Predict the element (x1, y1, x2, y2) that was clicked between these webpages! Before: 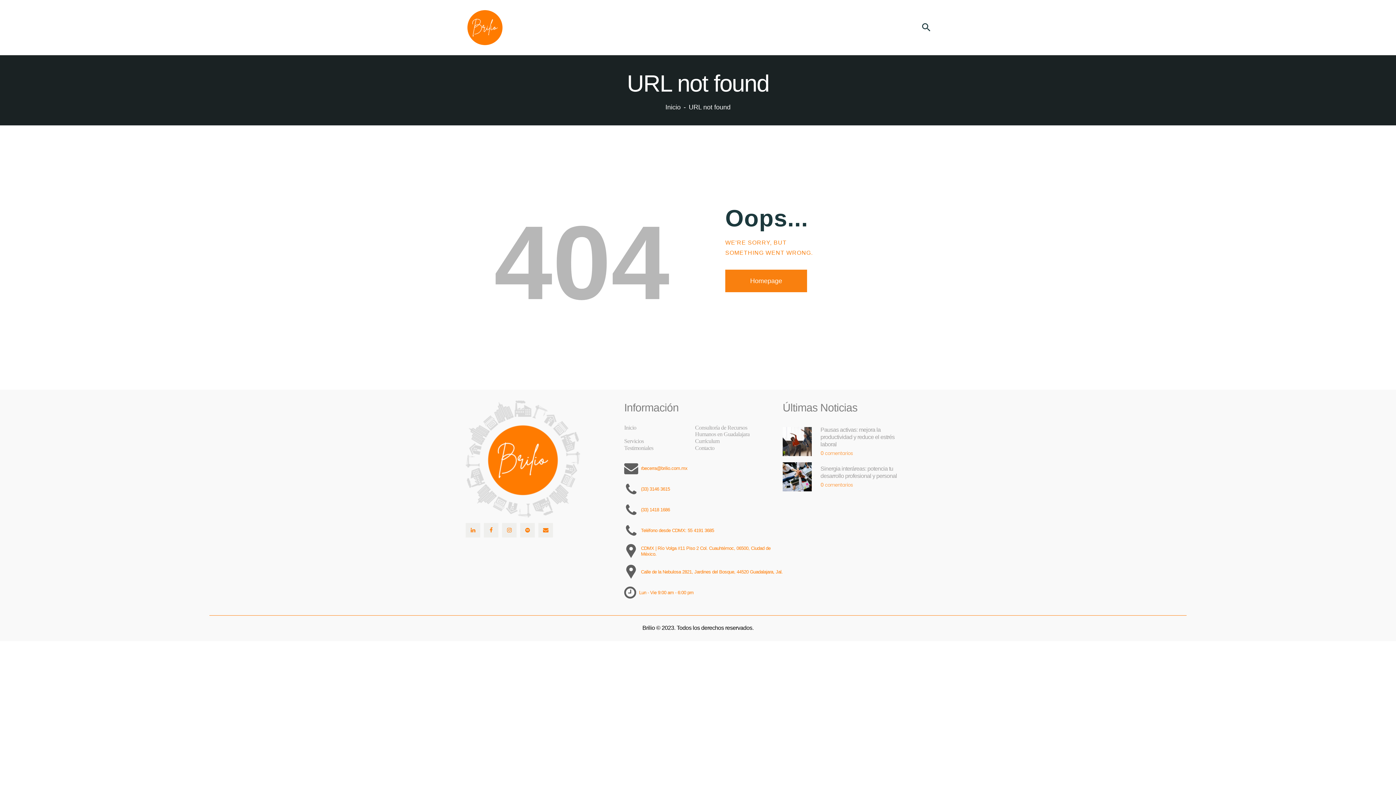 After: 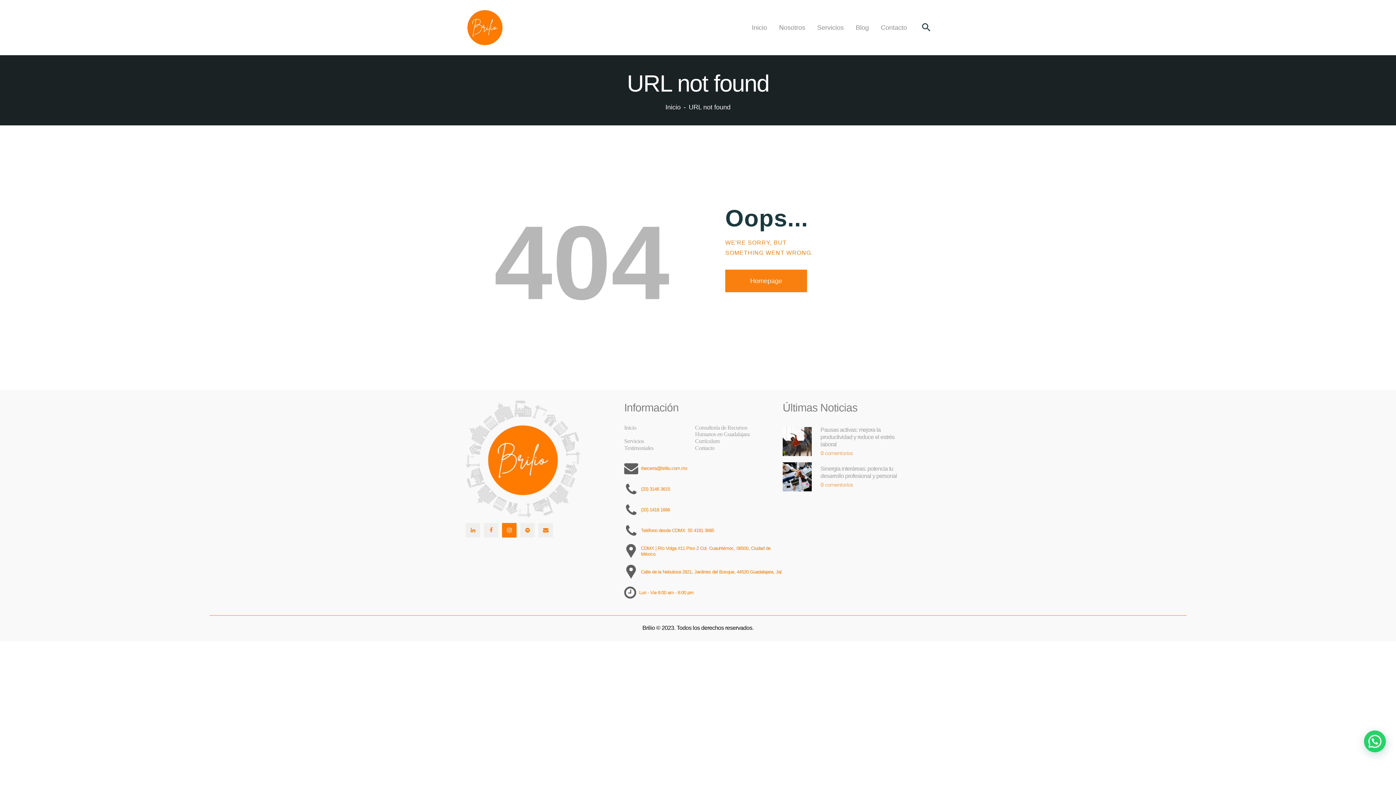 Action: bbox: (502, 523, 516, 537)